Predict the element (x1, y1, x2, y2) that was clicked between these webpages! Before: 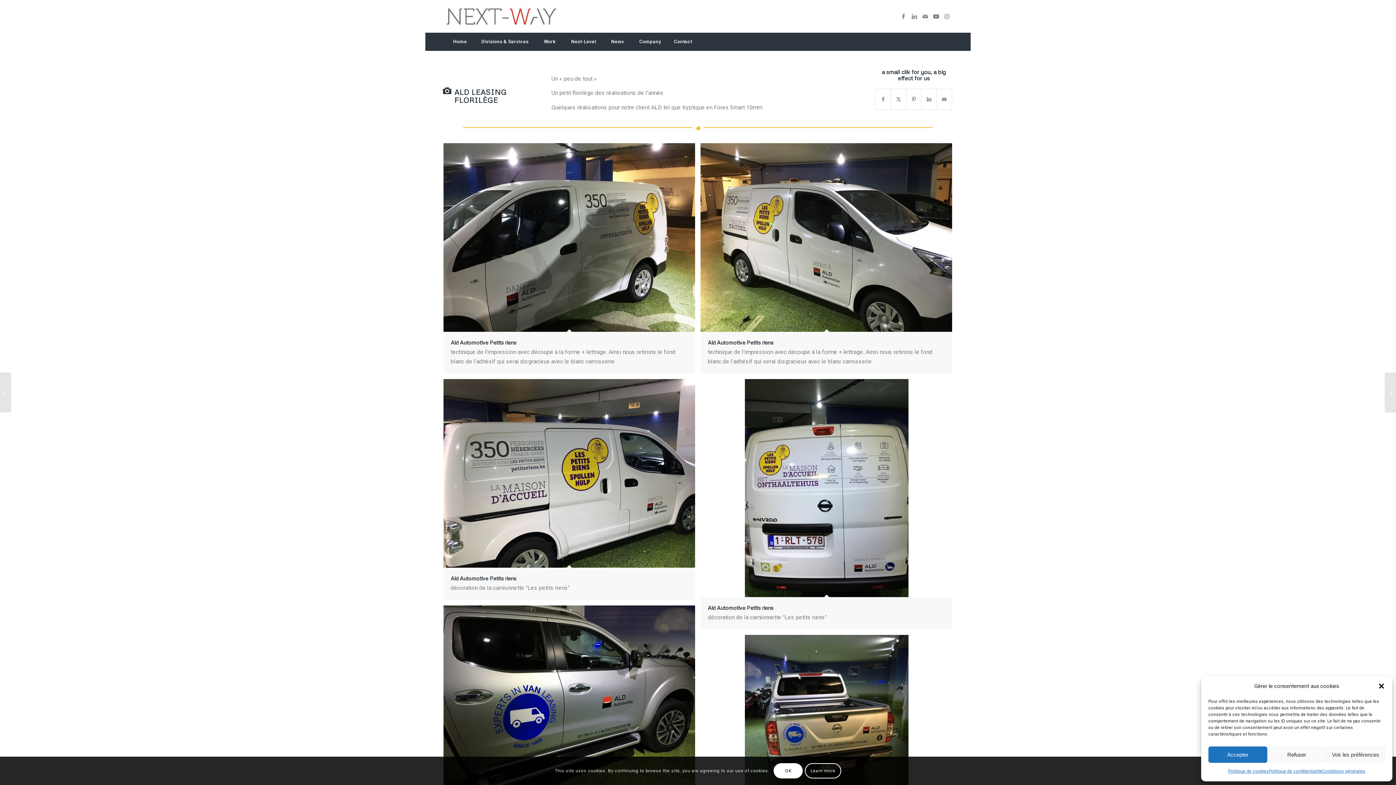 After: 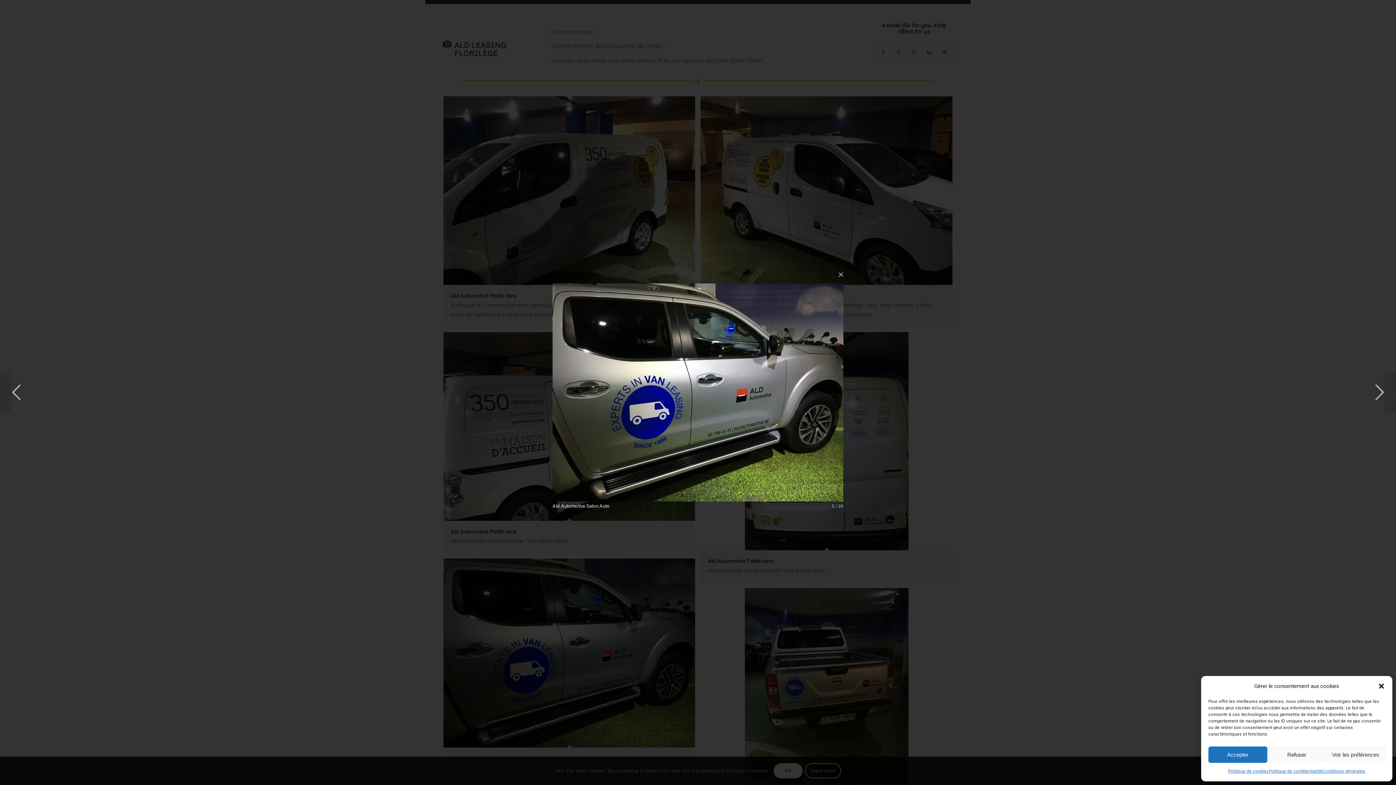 Action: label: image Ald Automotive Salon Auto bbox: (443, 605, 700, 832)